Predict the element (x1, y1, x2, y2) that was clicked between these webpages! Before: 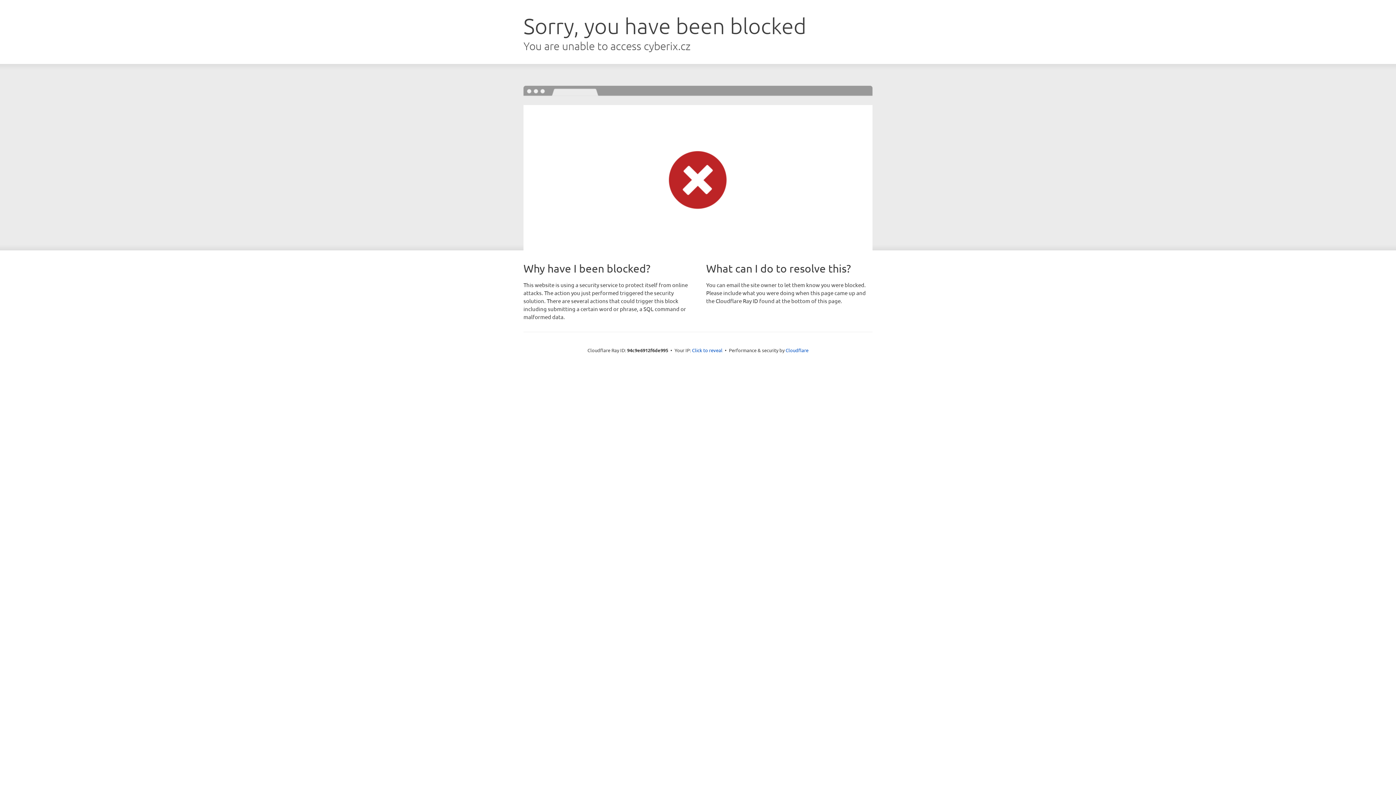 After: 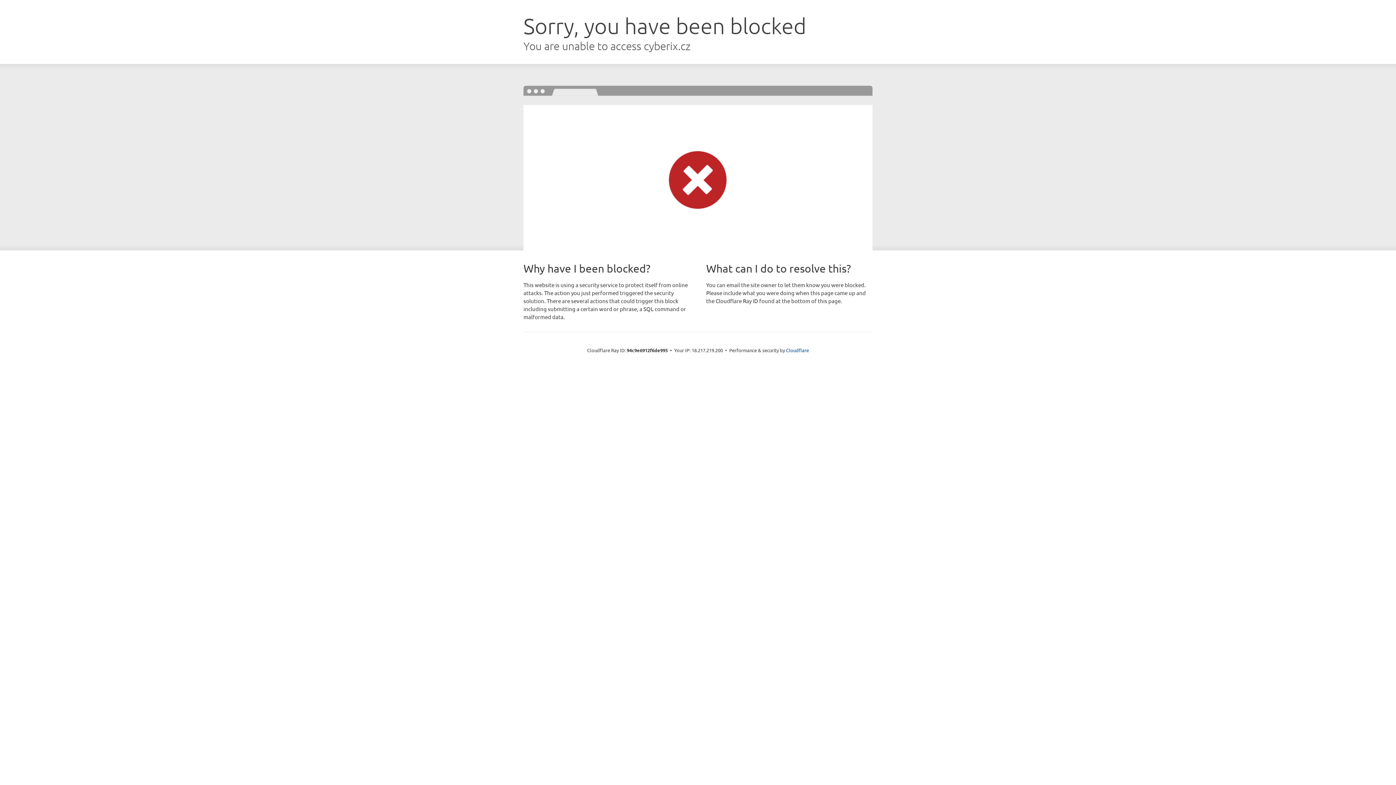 Action: label: Click to reveal bbox: (692, 346, 722, 353)